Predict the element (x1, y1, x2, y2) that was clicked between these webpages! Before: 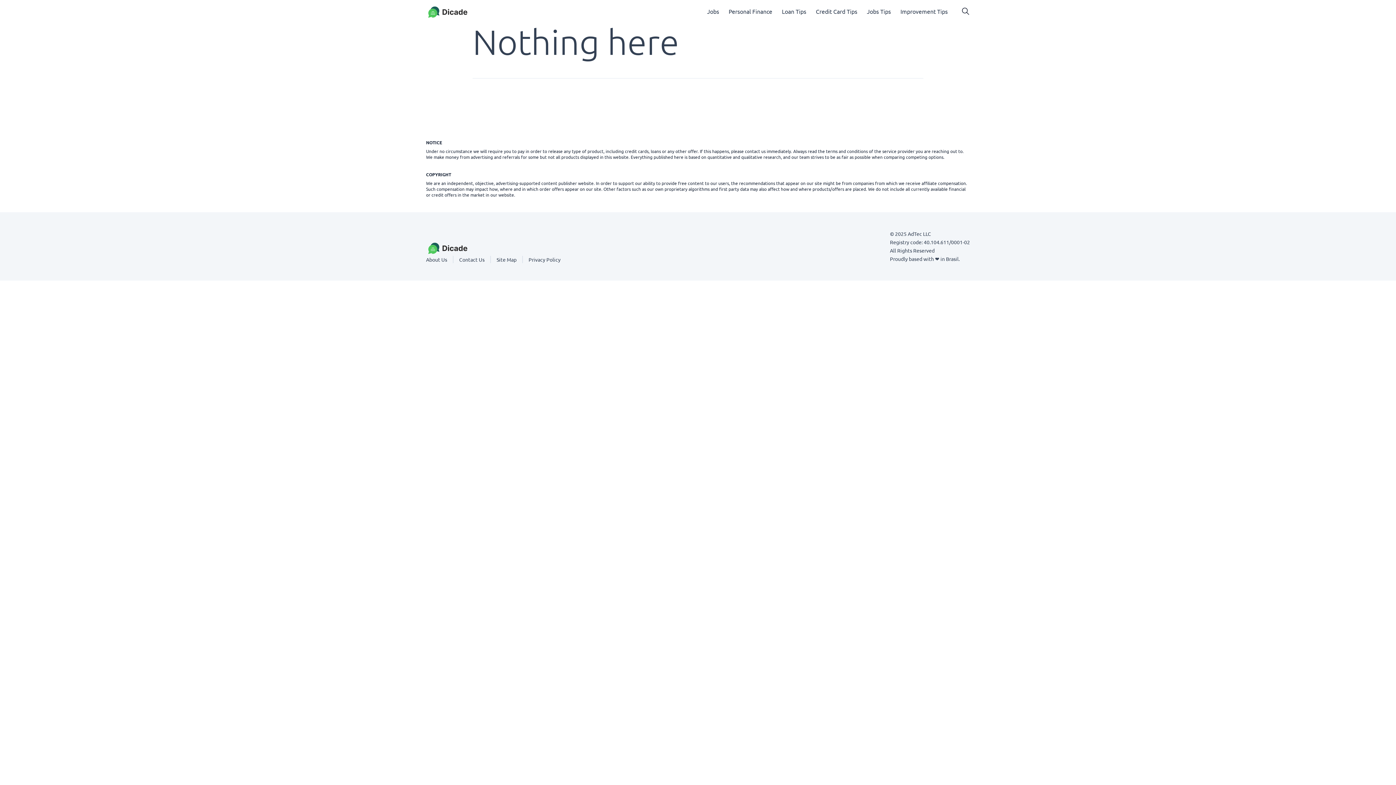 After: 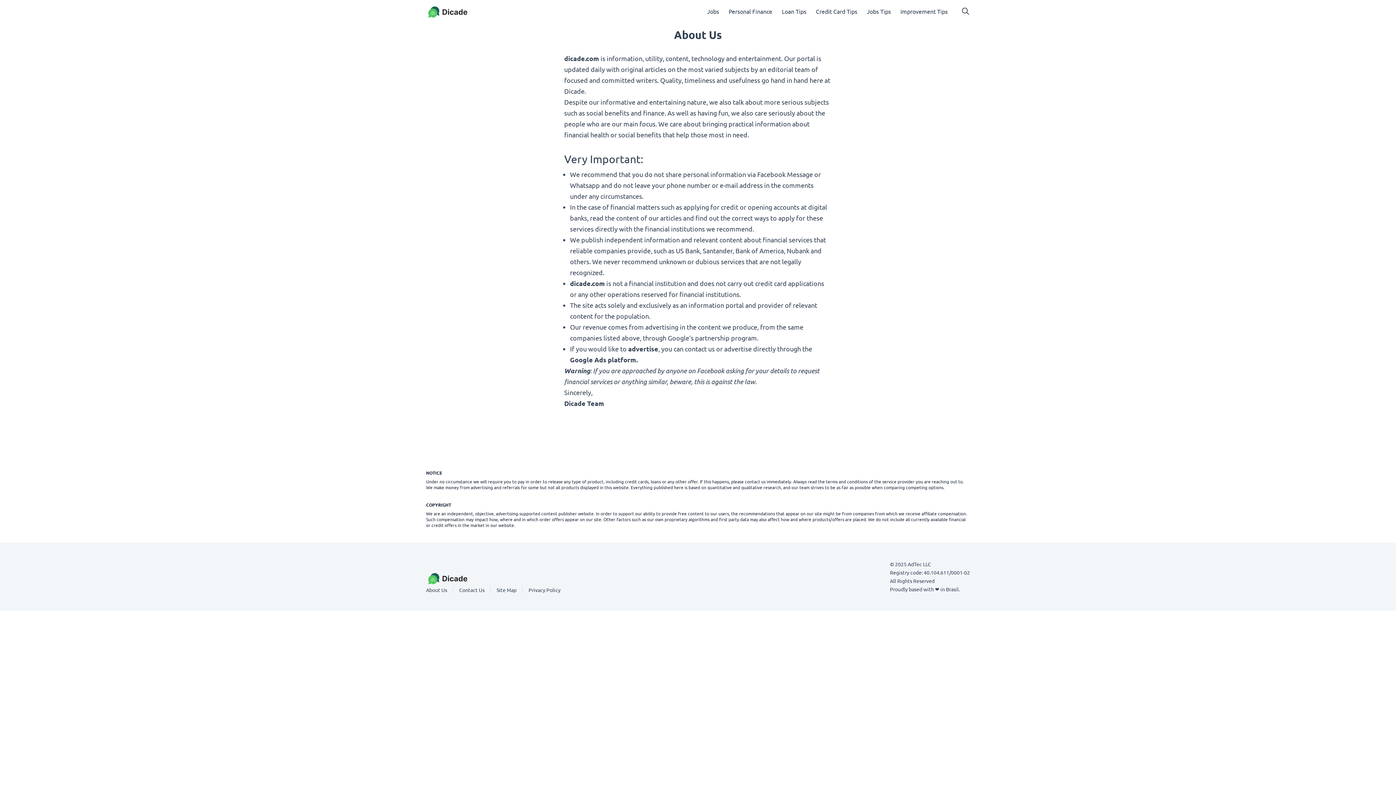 Action: bbox: (426, 256, 447, 262) label: About Us